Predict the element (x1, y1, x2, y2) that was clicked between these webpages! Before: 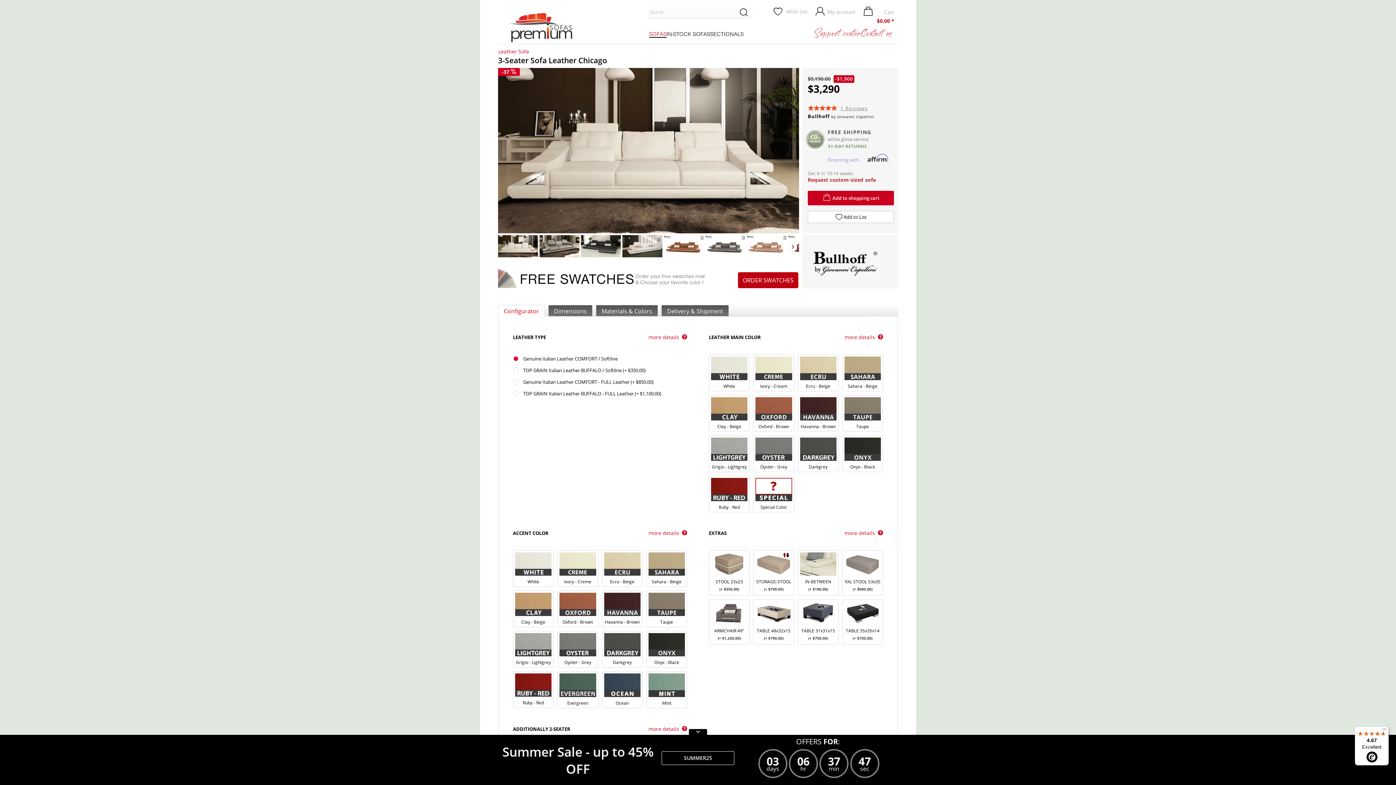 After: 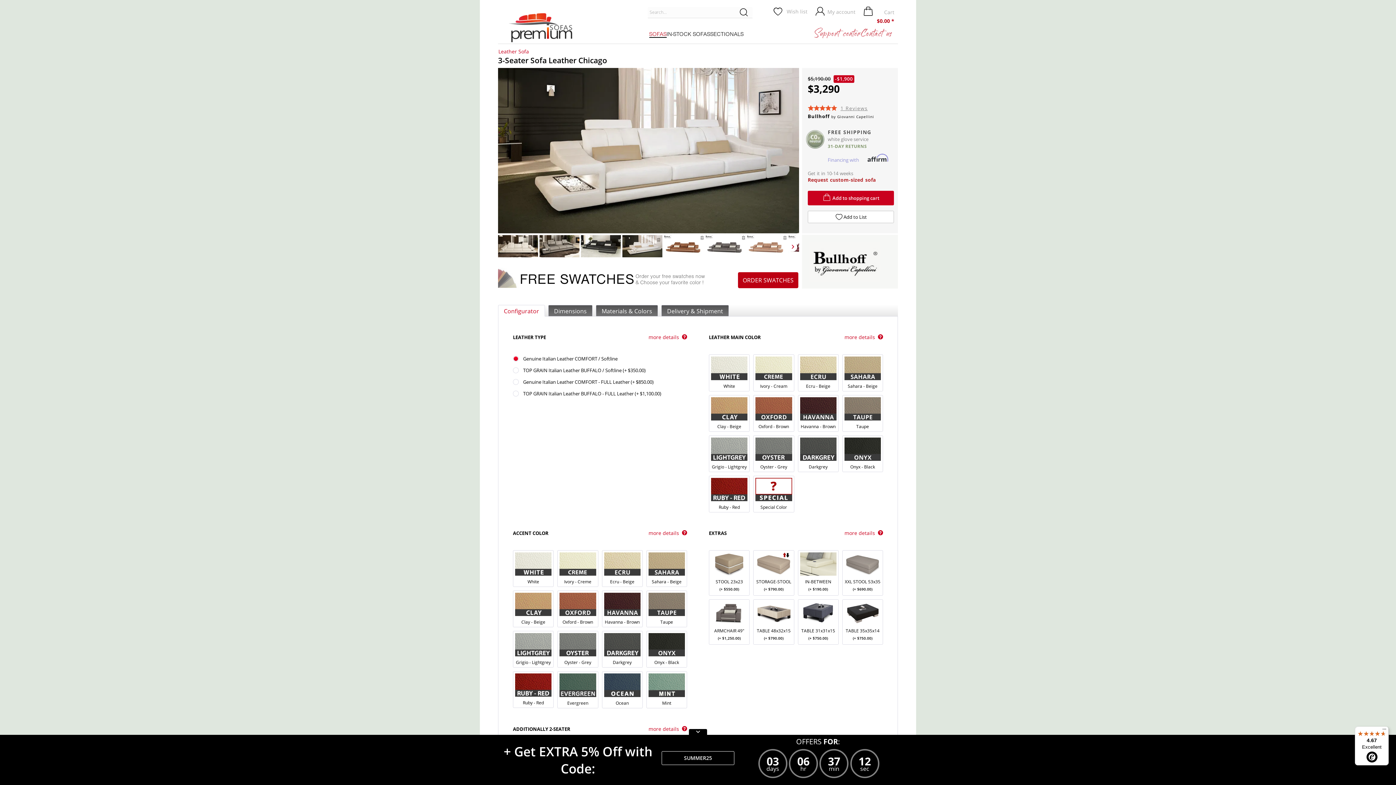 Action: bbox: (622, 235, 662, 257)